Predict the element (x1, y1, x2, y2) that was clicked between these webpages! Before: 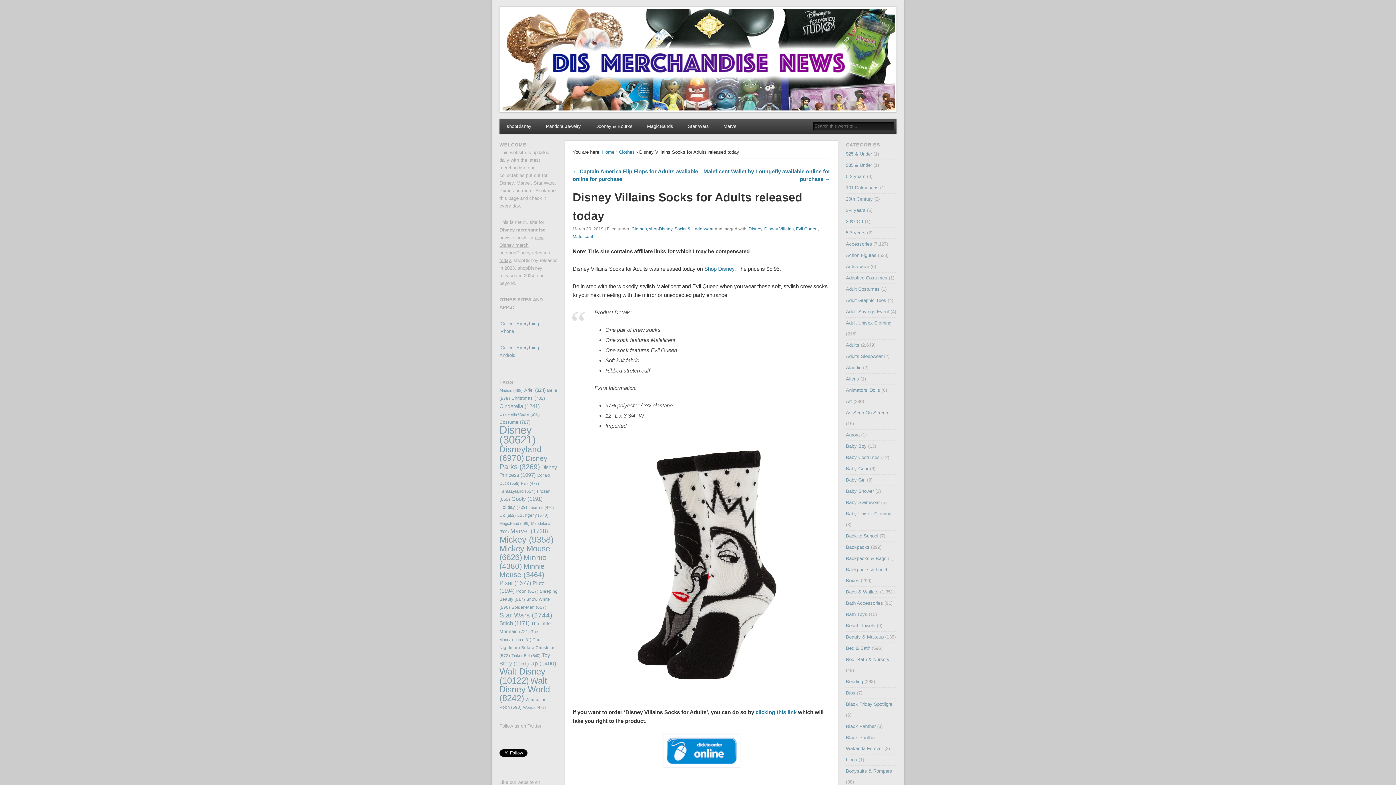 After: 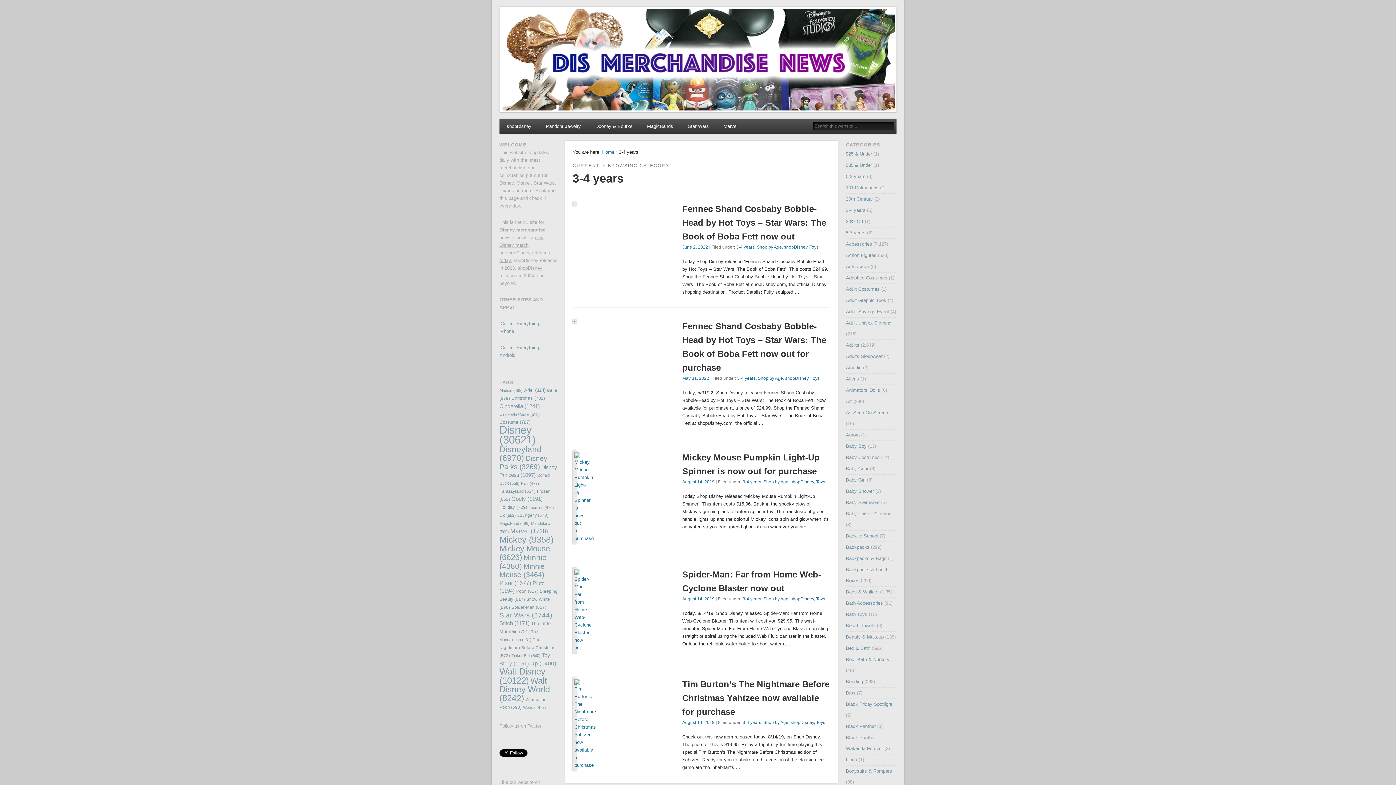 Action: bbox: (846, 207, 865, 213) label: 3-4 years